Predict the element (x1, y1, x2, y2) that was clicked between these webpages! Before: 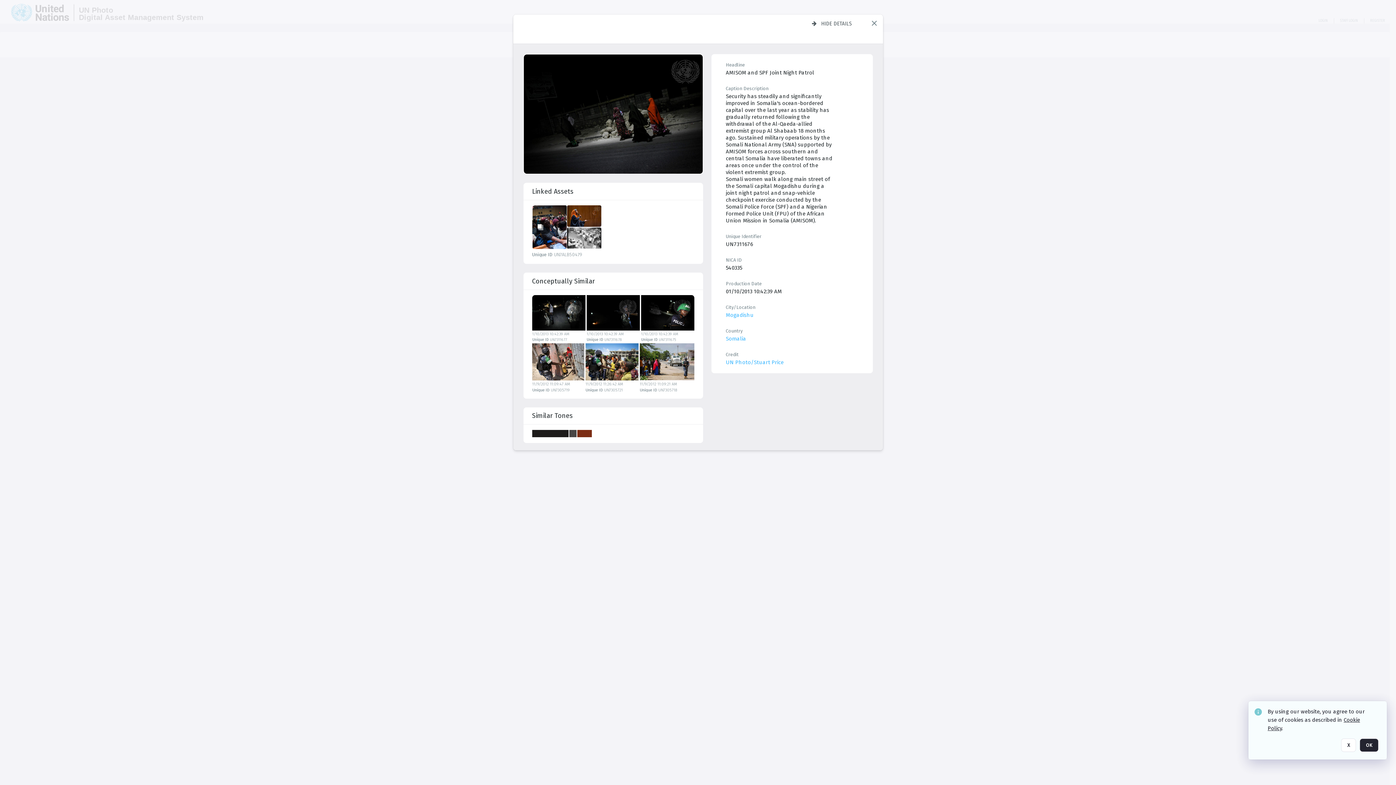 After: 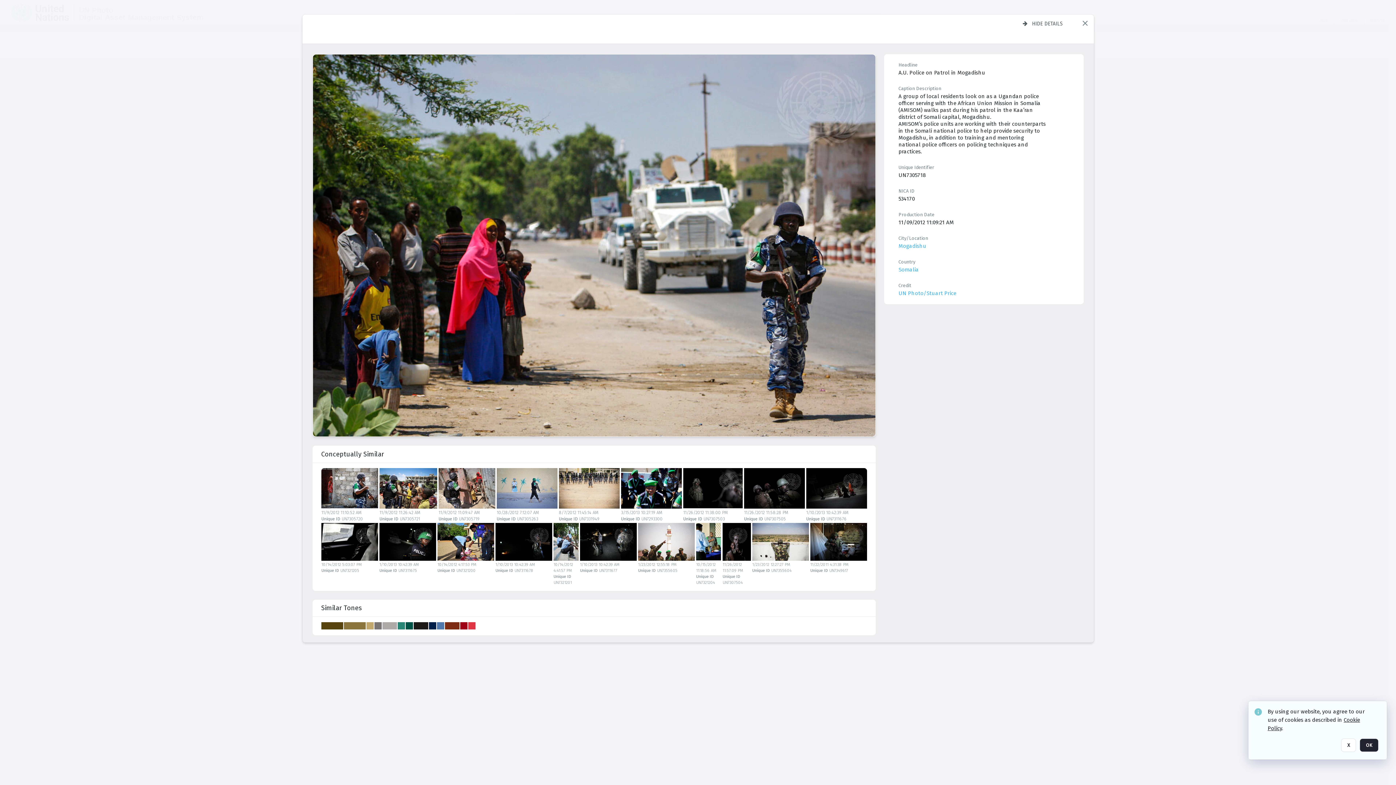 Action: bbox: (639, 343, 694, 380)